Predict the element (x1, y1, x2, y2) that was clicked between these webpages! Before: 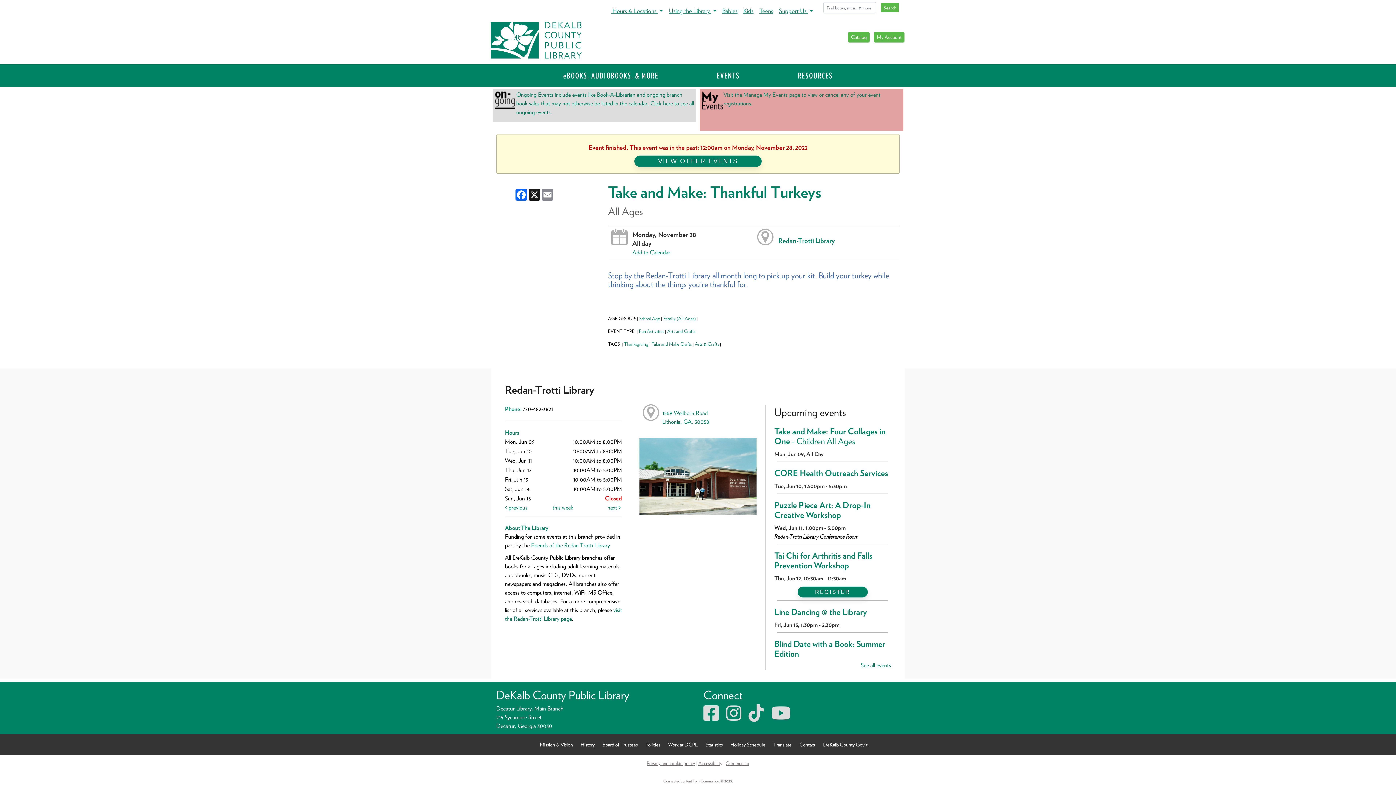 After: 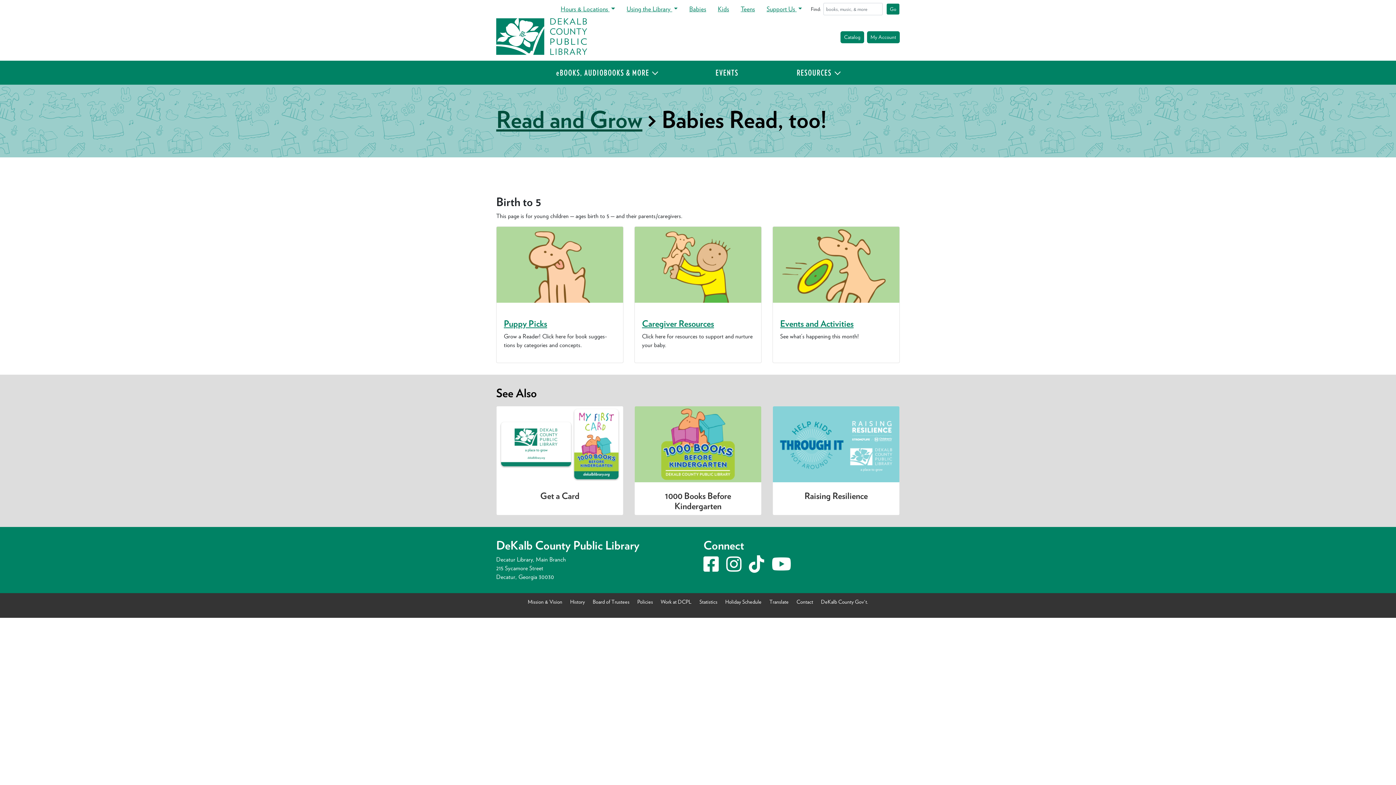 Action: bbox: (719, 1, 740, 20) label: Babies